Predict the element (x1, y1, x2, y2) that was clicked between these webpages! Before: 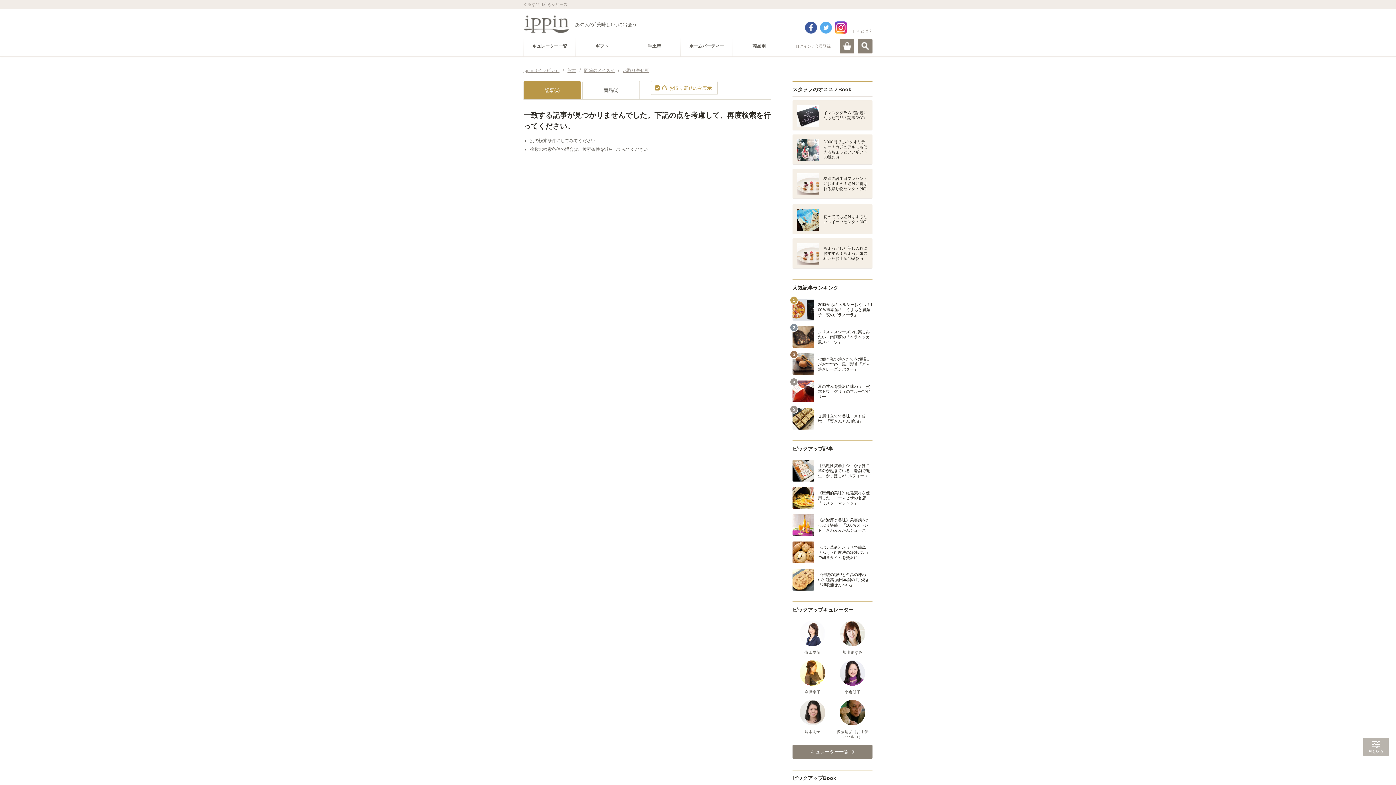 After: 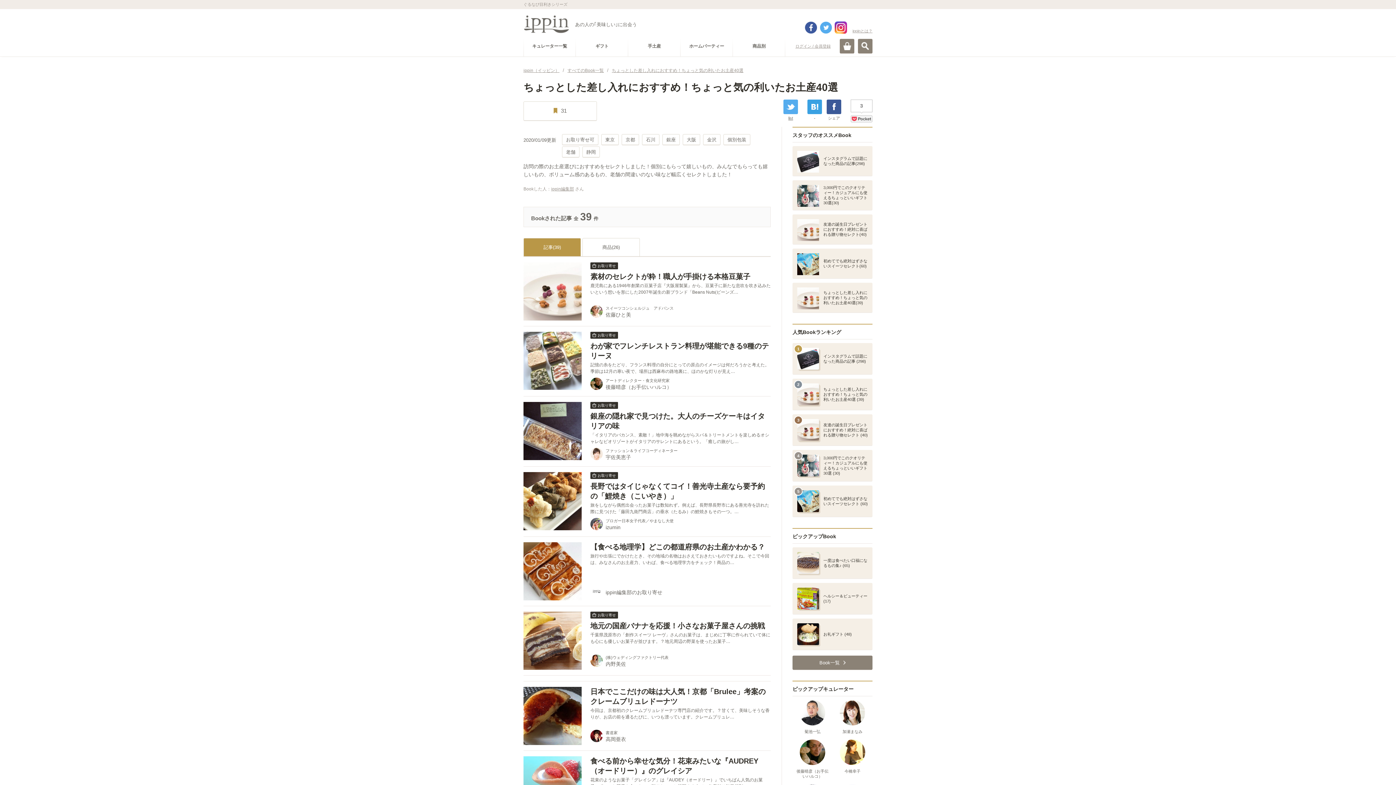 Action: bbox: (792, 238, 872, 268) label: 	ちょっとした差し入れにおすすめ！ちょっと気の利いたお土産40選(39)